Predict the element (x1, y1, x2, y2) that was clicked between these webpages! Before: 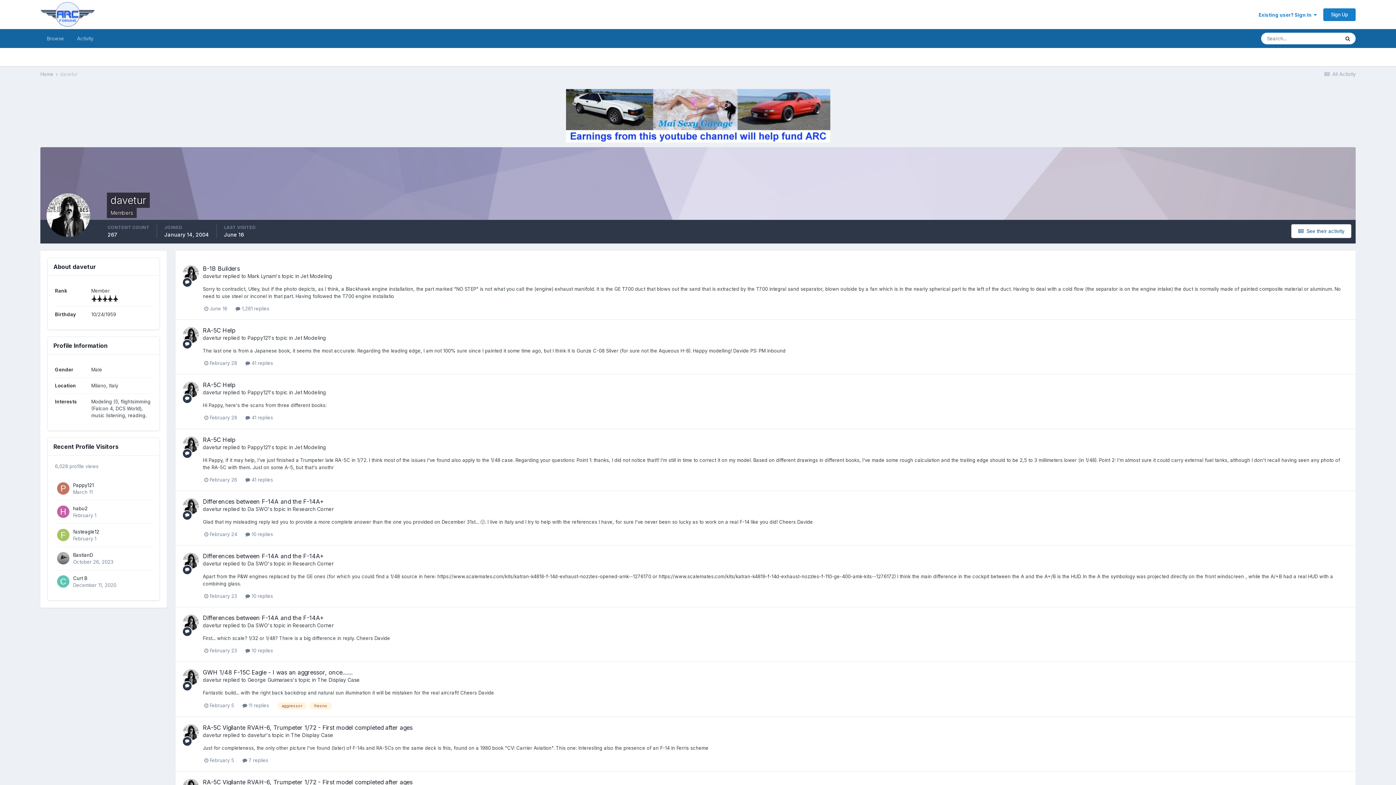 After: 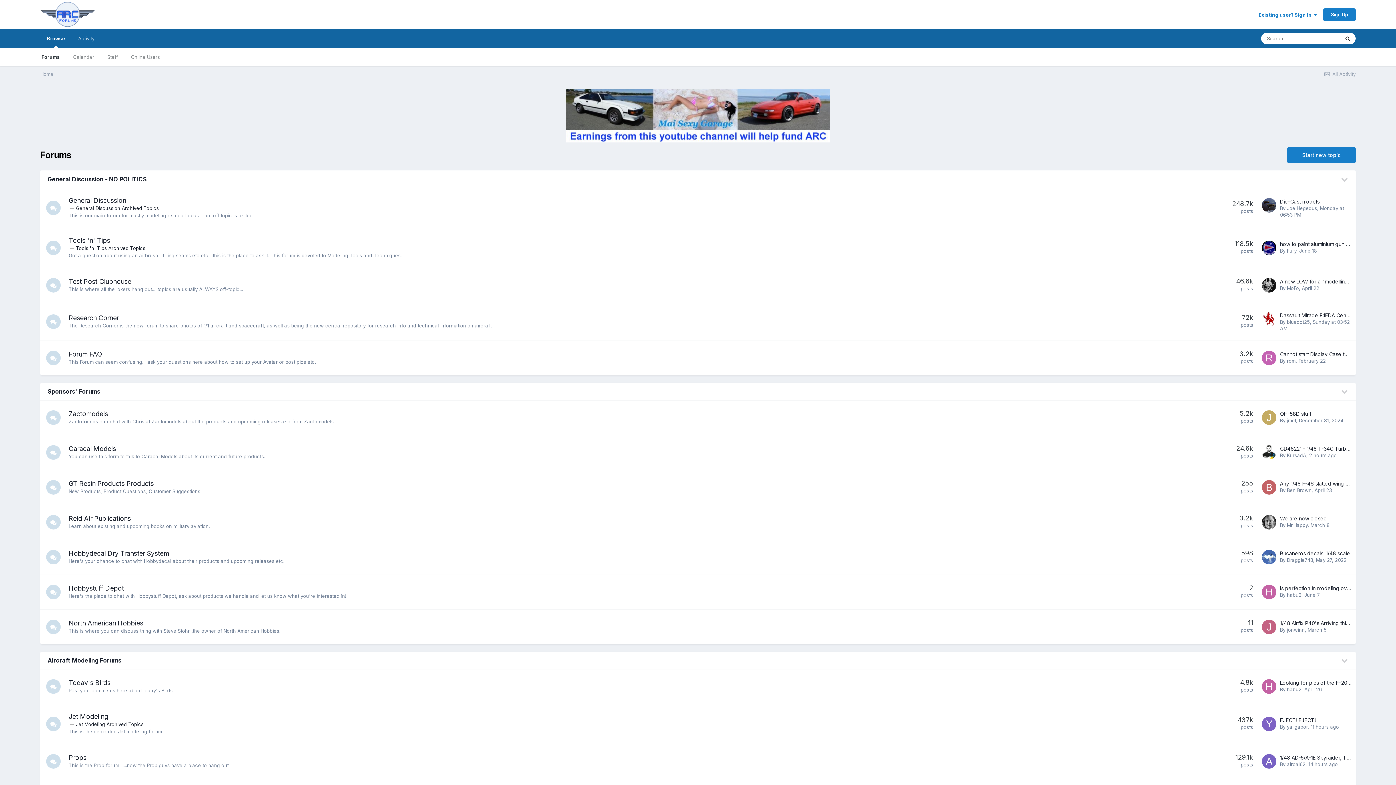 Action: label: Browse bbox: (40, 29, 70, 48)